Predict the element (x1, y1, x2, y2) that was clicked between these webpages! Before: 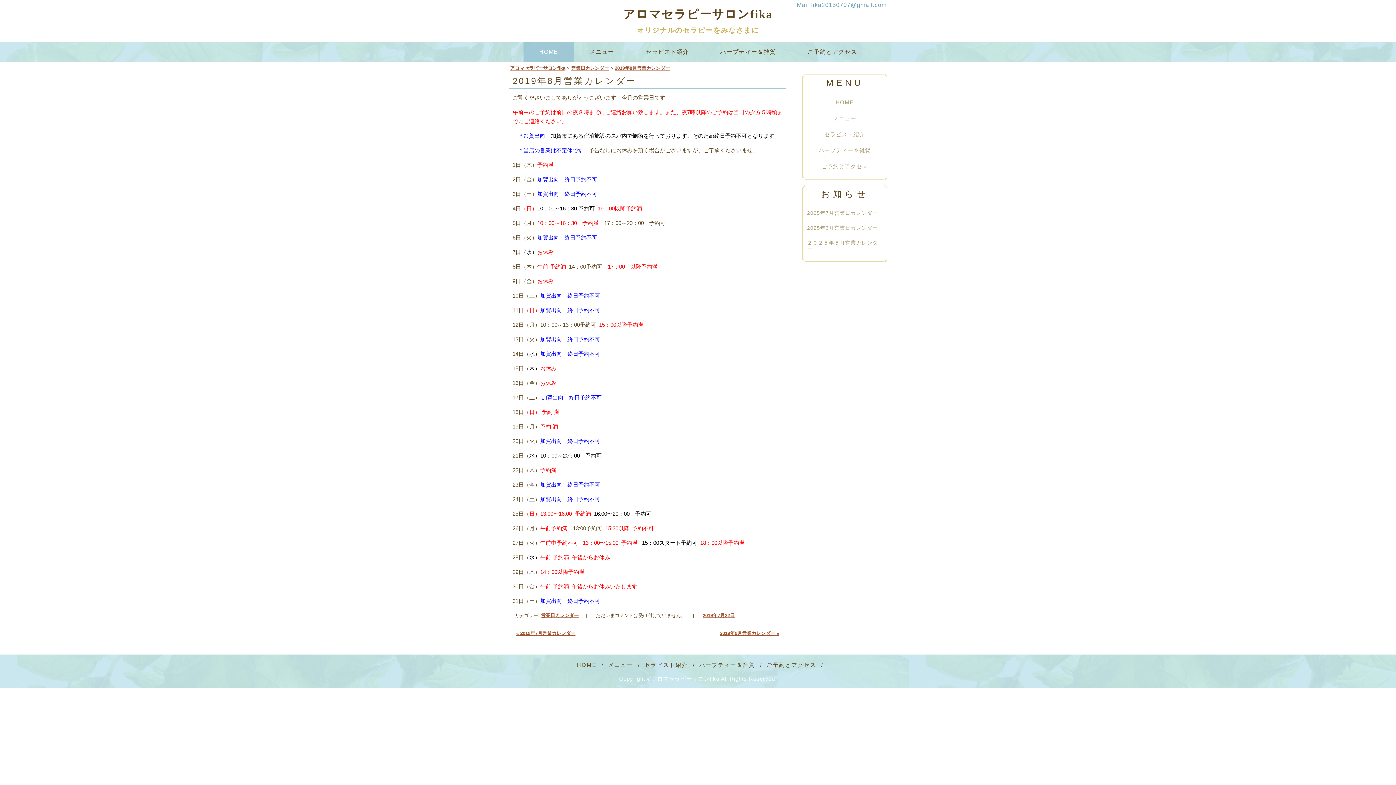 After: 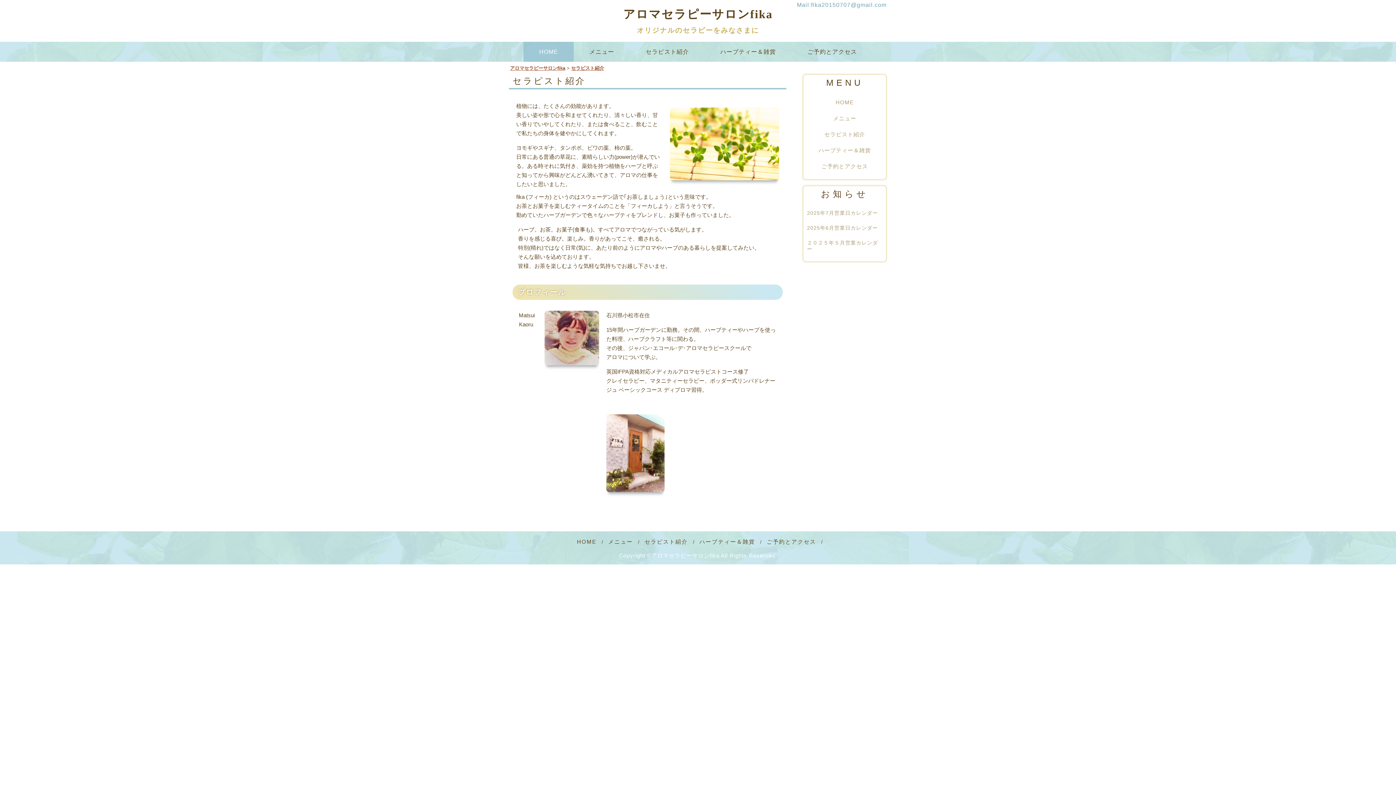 Action: label: セラピスト紹介 bbox: (803, 127, 886, 141)